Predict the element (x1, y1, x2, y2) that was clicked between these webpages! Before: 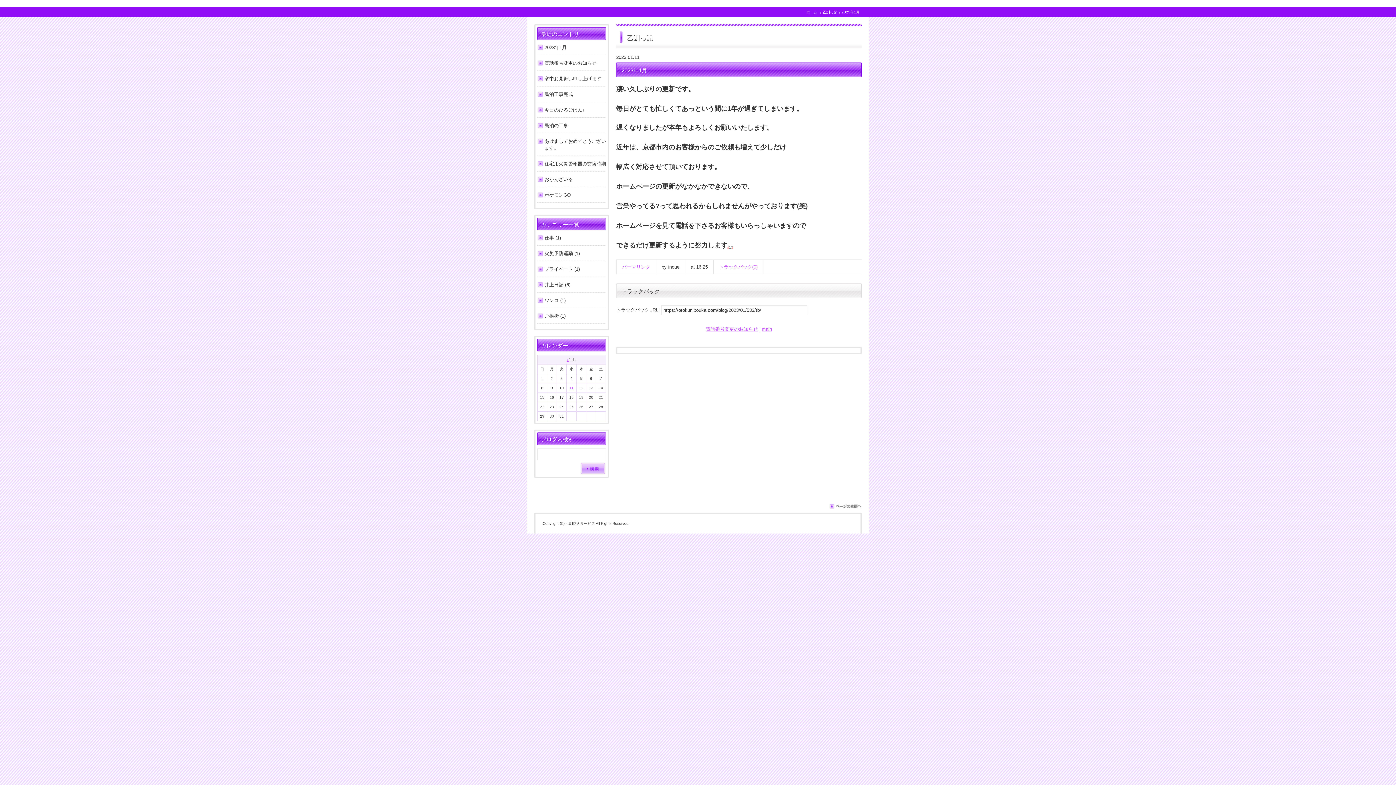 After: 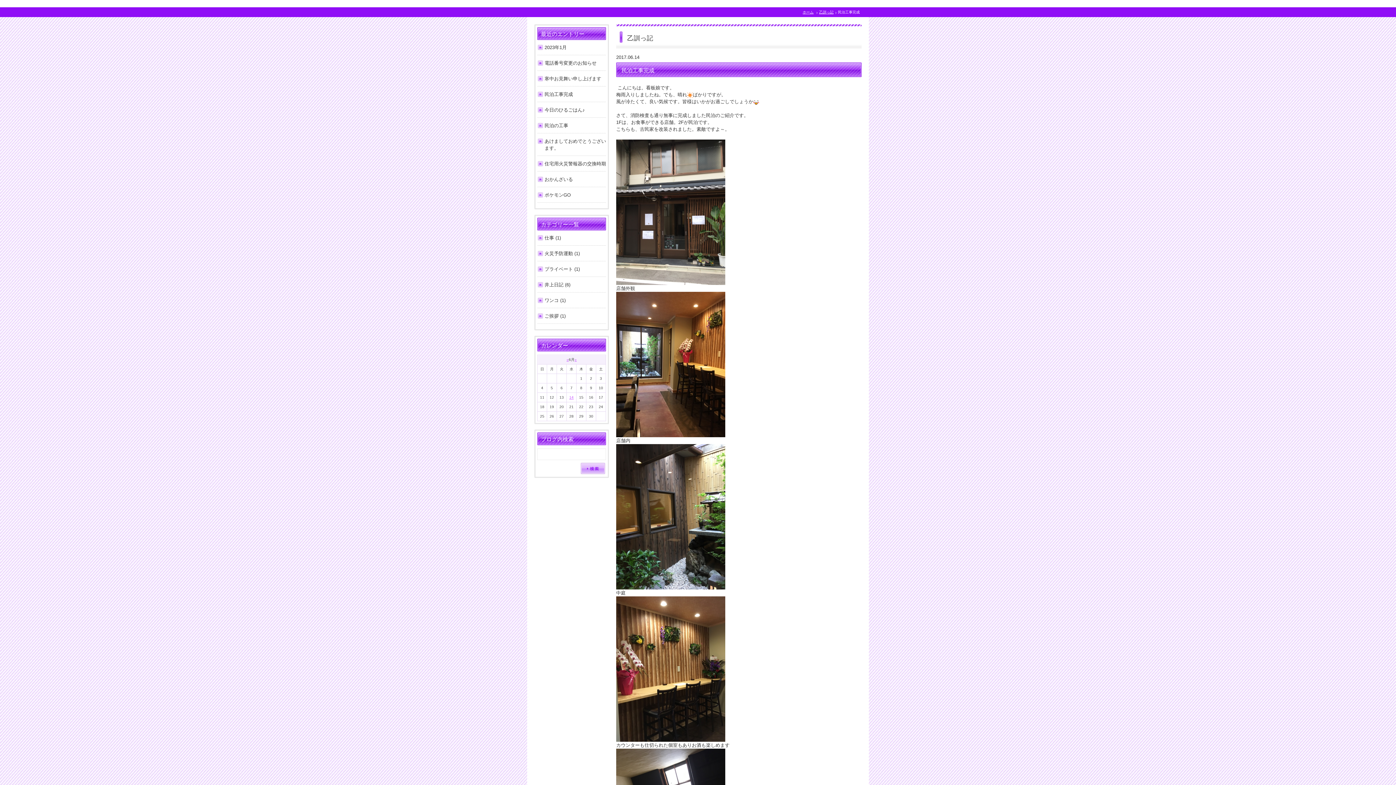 Action: bbox: (537, 90, 606, 98) label: 民泊工事完成